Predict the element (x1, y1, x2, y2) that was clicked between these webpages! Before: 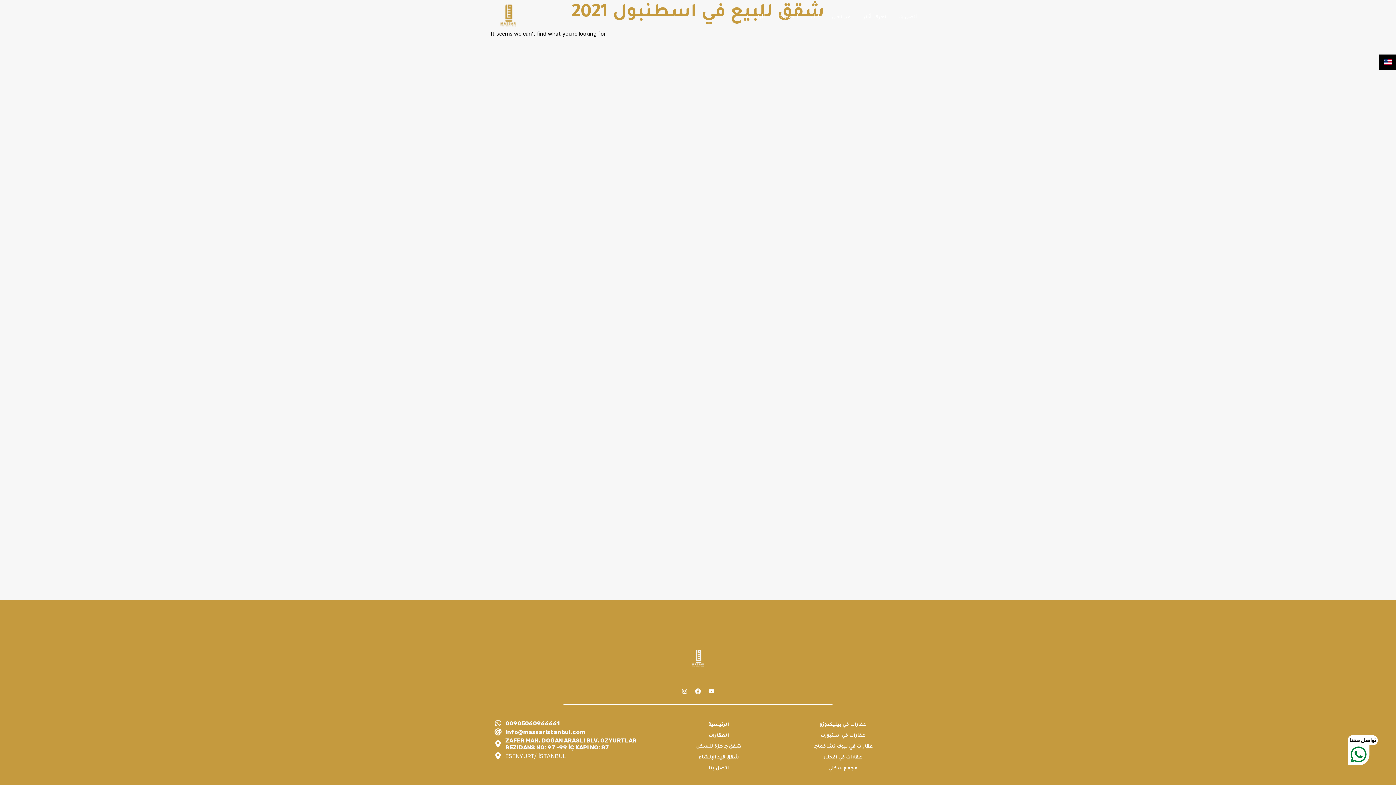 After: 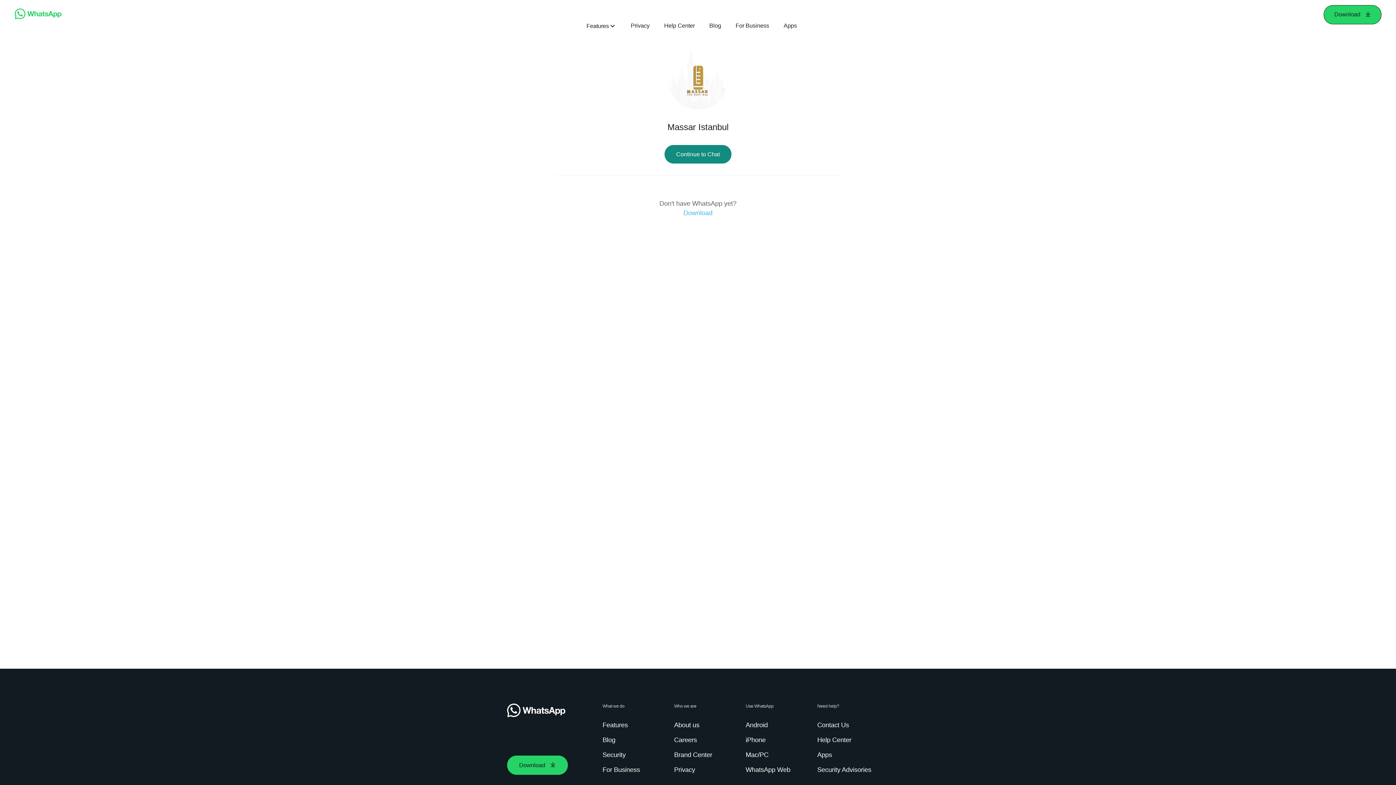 Action: bbox: (494, 720, 653, 727) label: 00905060966661